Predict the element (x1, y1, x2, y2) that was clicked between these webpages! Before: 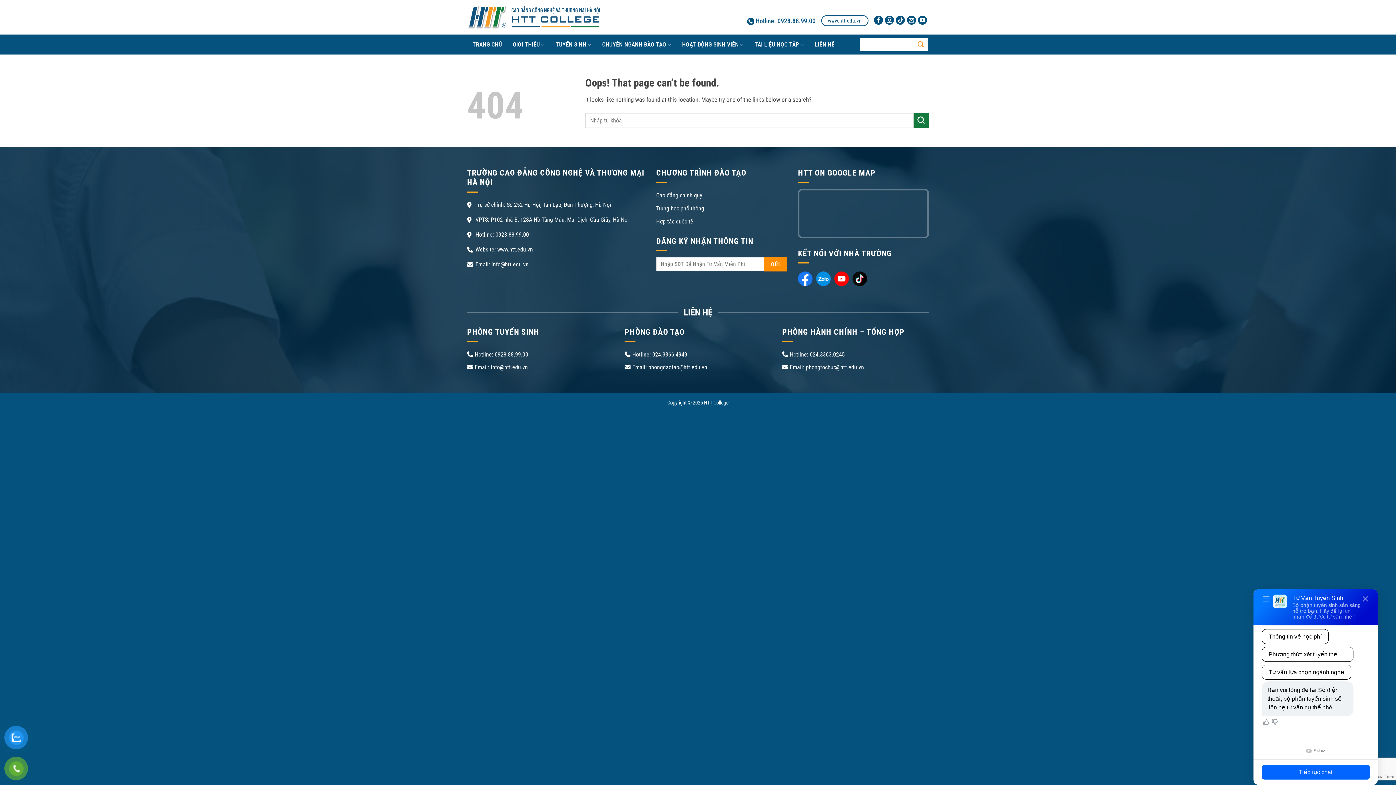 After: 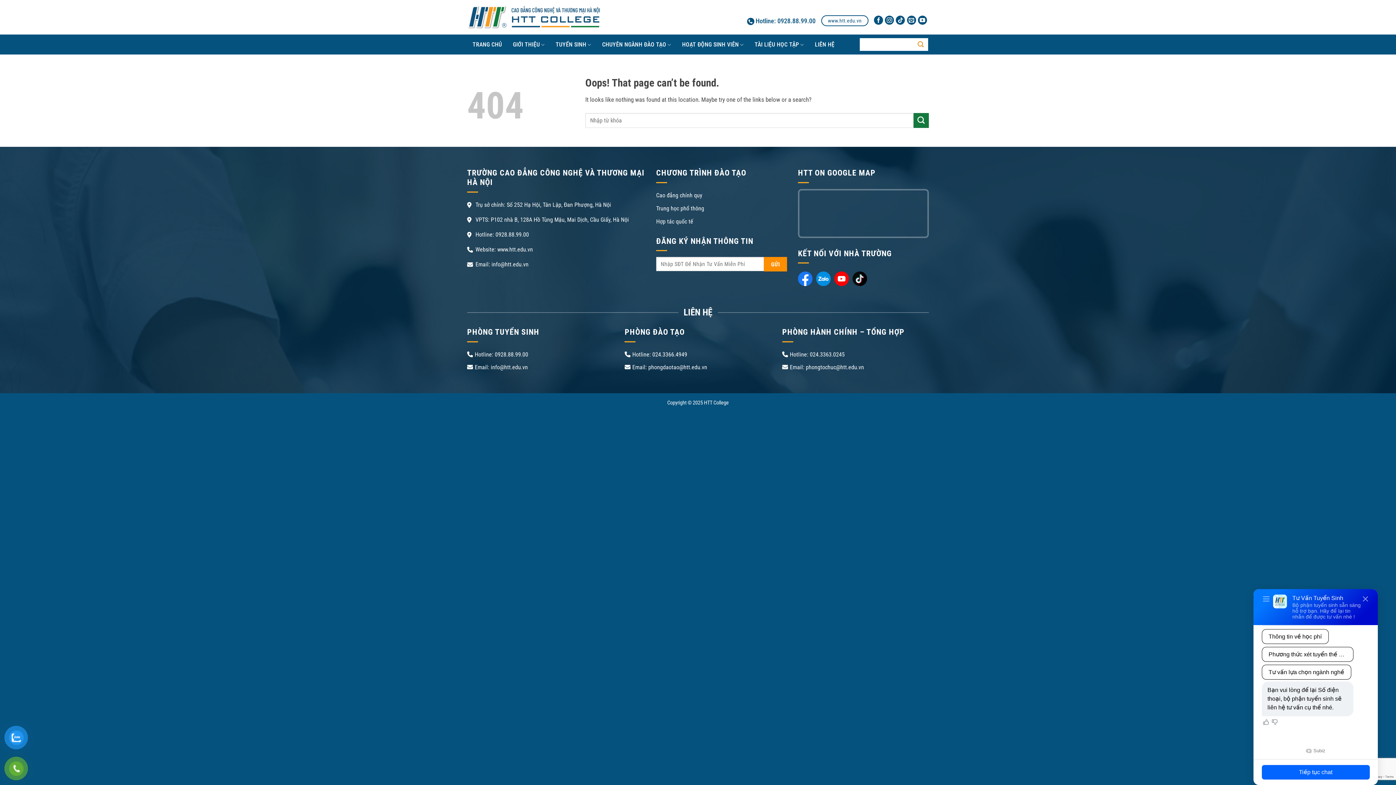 Action: bbox: (834, 269, 849, 288)